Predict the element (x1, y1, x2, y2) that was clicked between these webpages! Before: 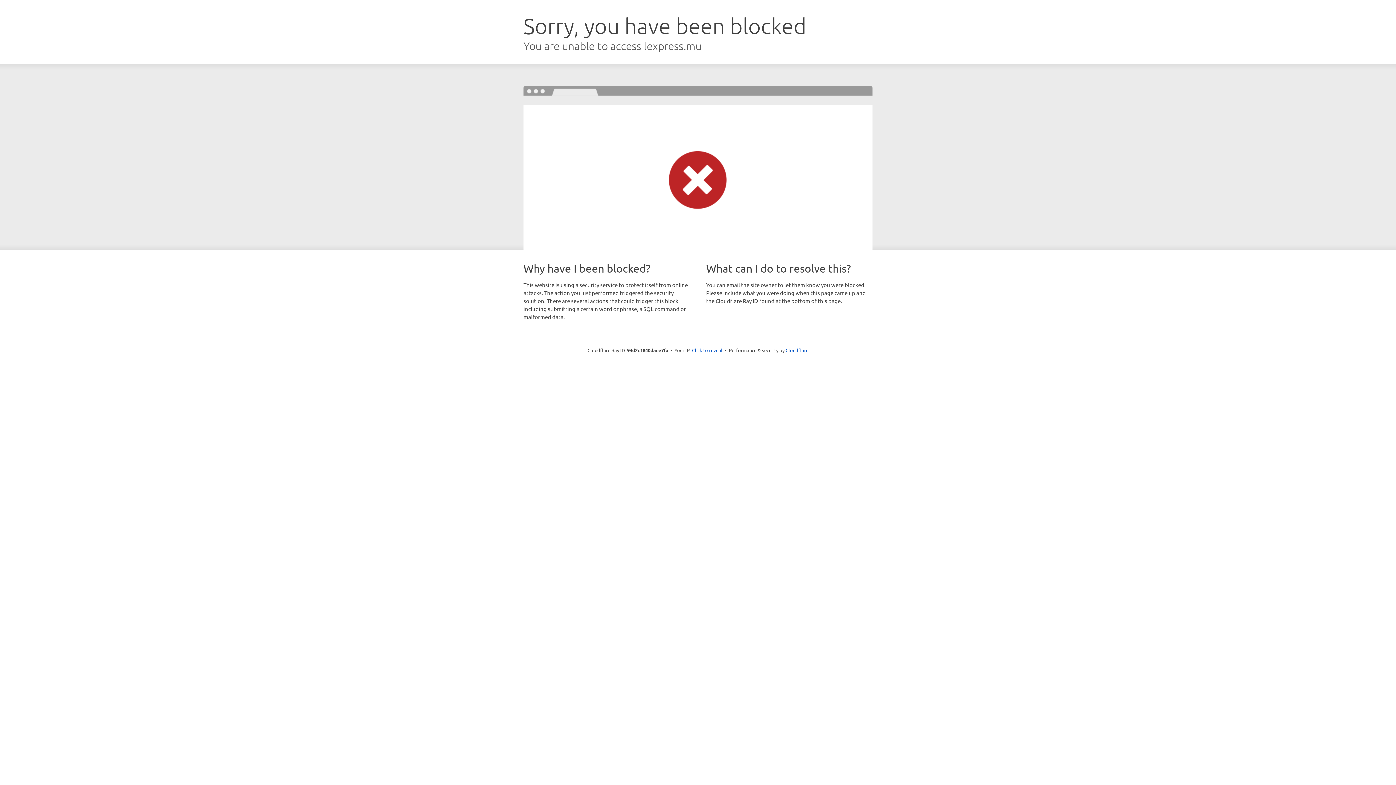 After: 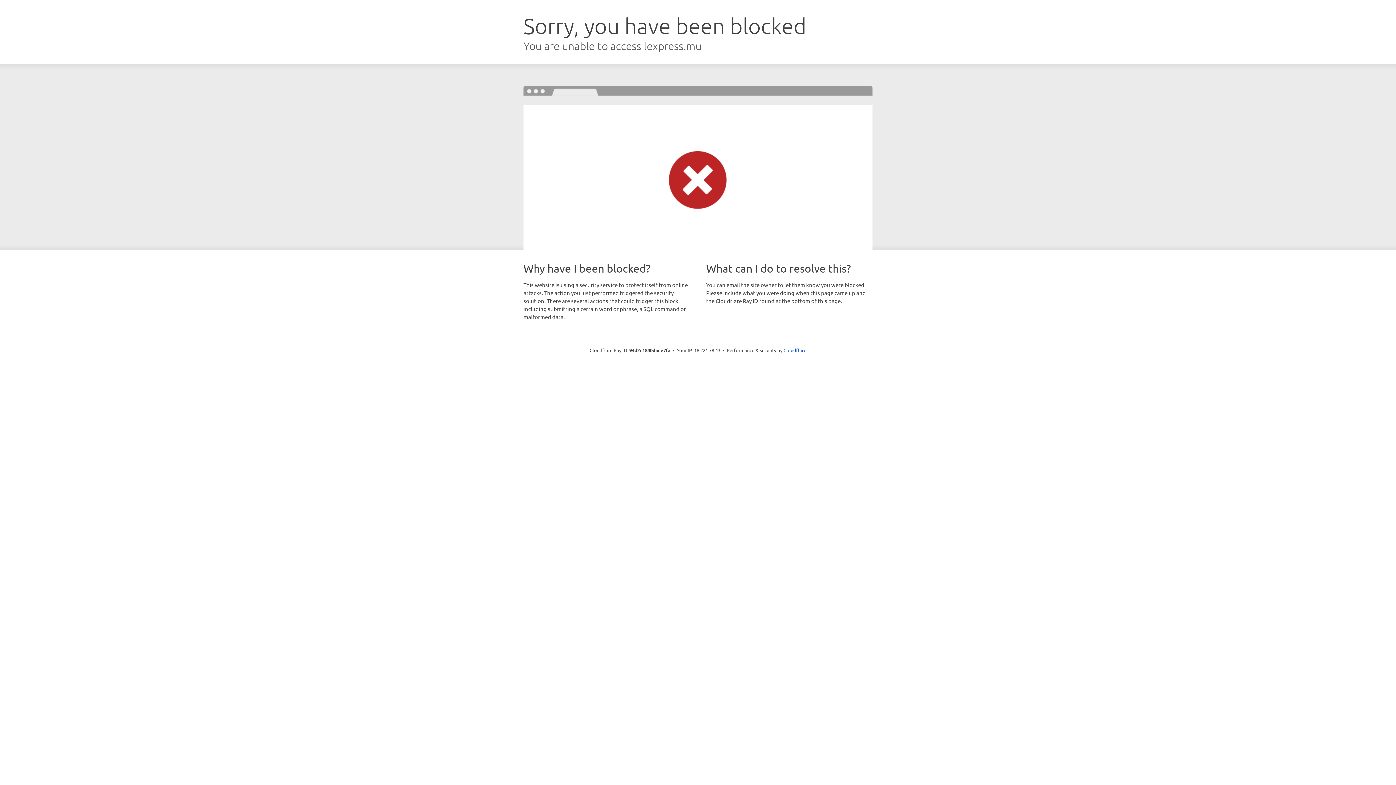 Action: bbox: (692, 346, 722, 353) label: Click to reveal